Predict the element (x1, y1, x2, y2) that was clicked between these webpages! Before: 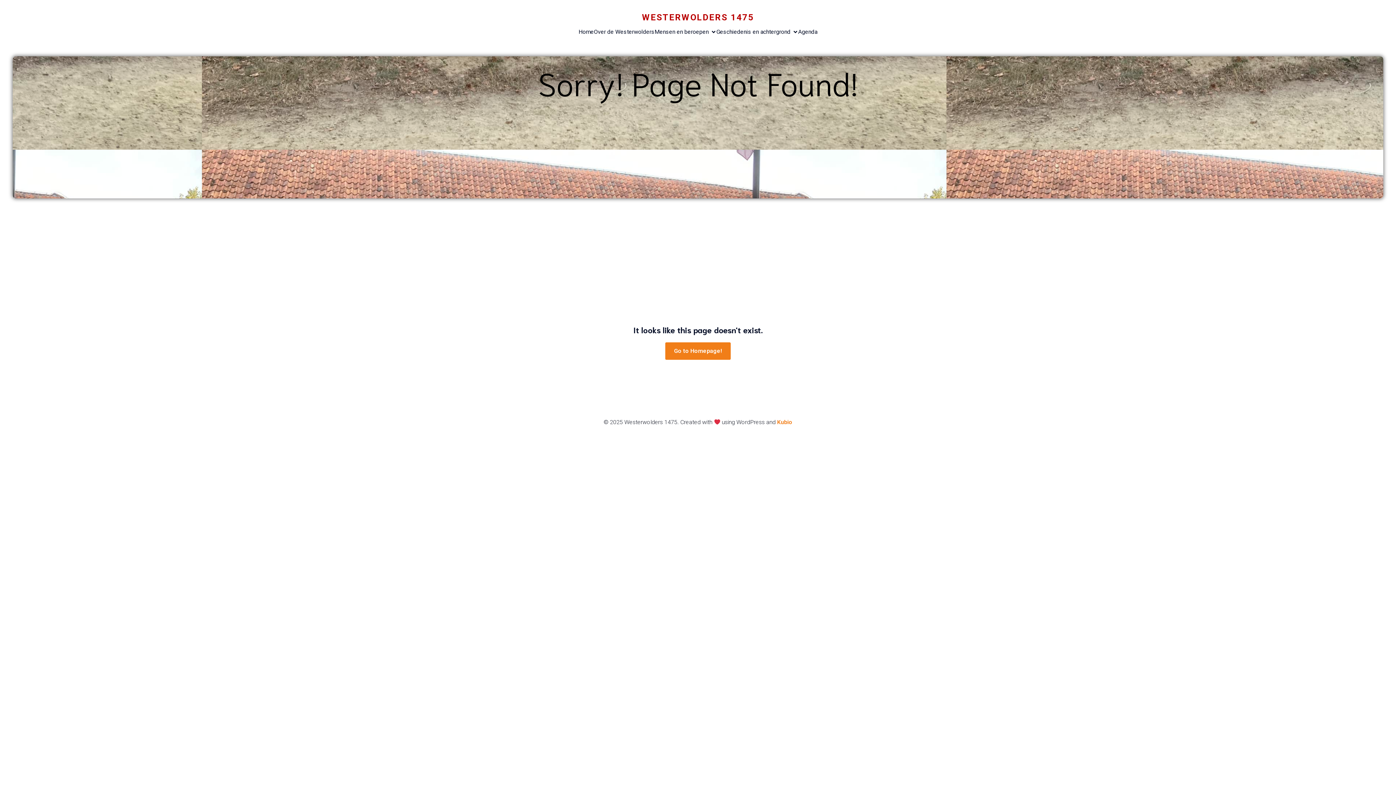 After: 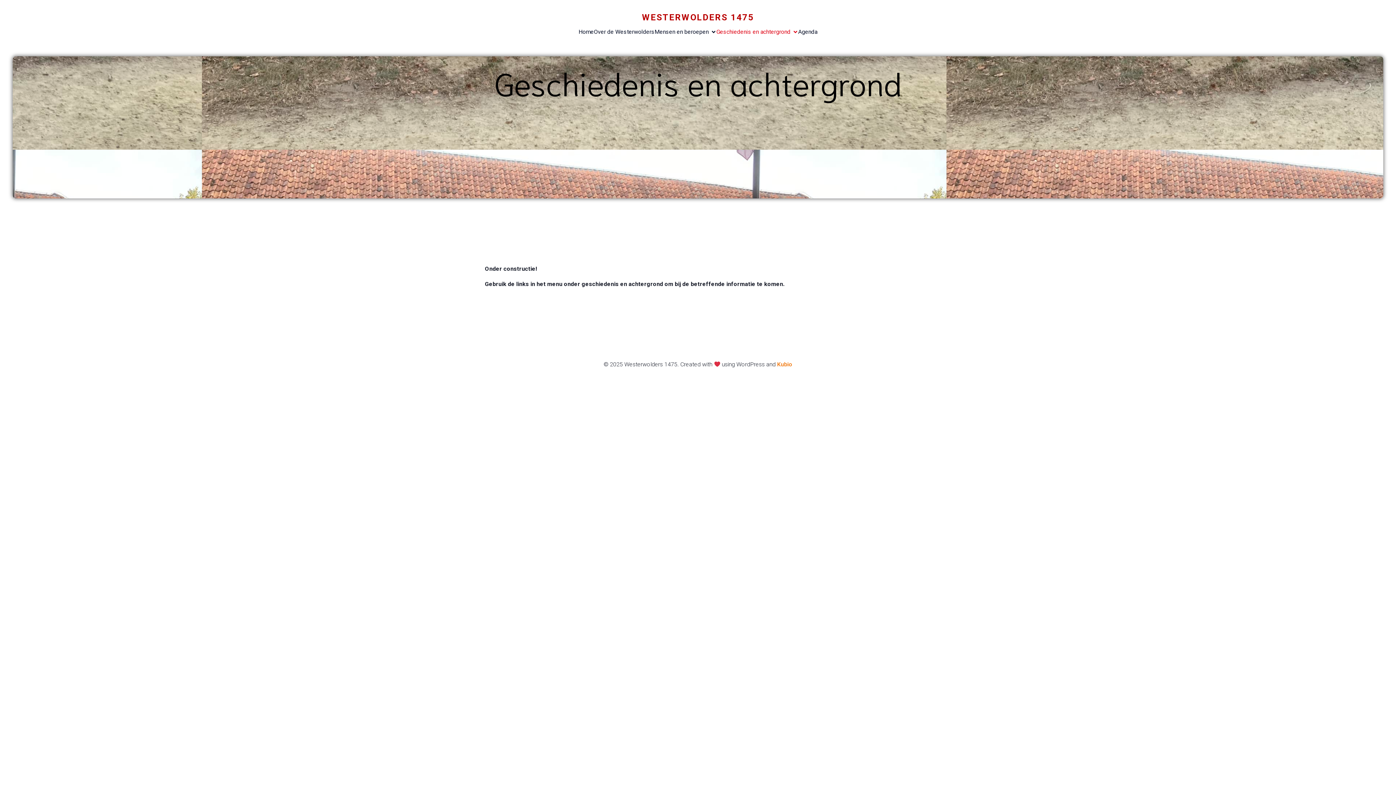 Action: bbox: (716, 24, 798, 40) label: Geschiedenis en achtergrond